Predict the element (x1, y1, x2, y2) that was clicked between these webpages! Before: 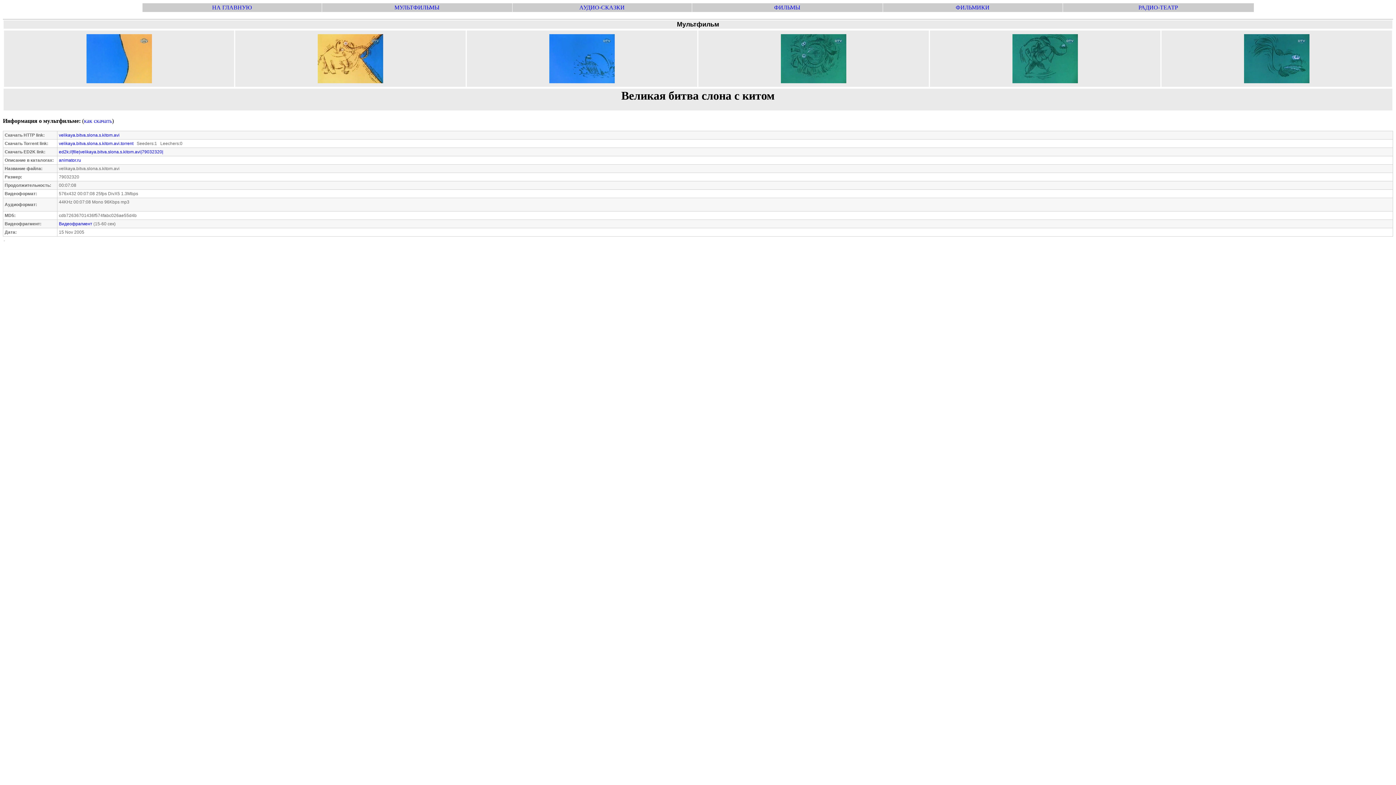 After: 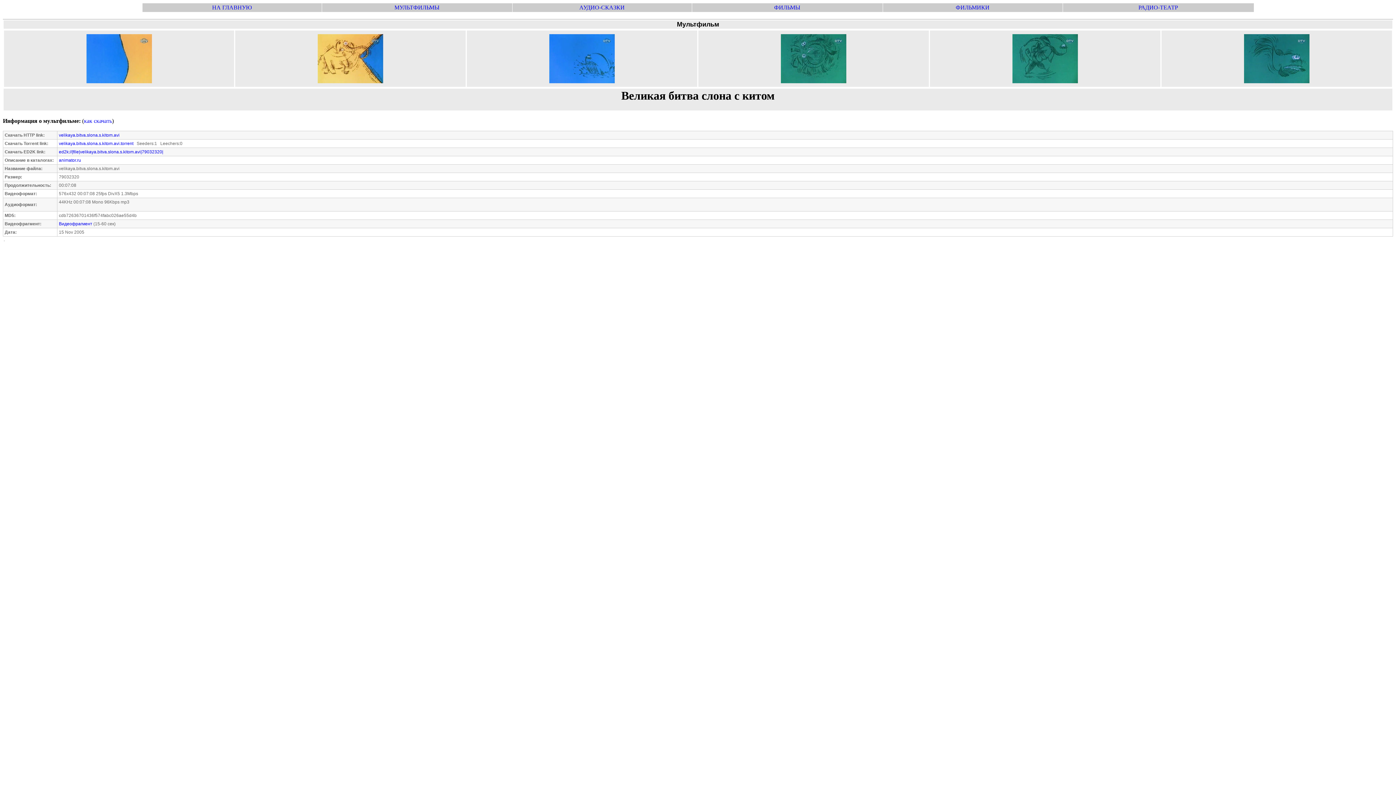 Action: bbox: (58, 132, 119, 137) label: velikaya.bitva.slona.s.kitom.avi